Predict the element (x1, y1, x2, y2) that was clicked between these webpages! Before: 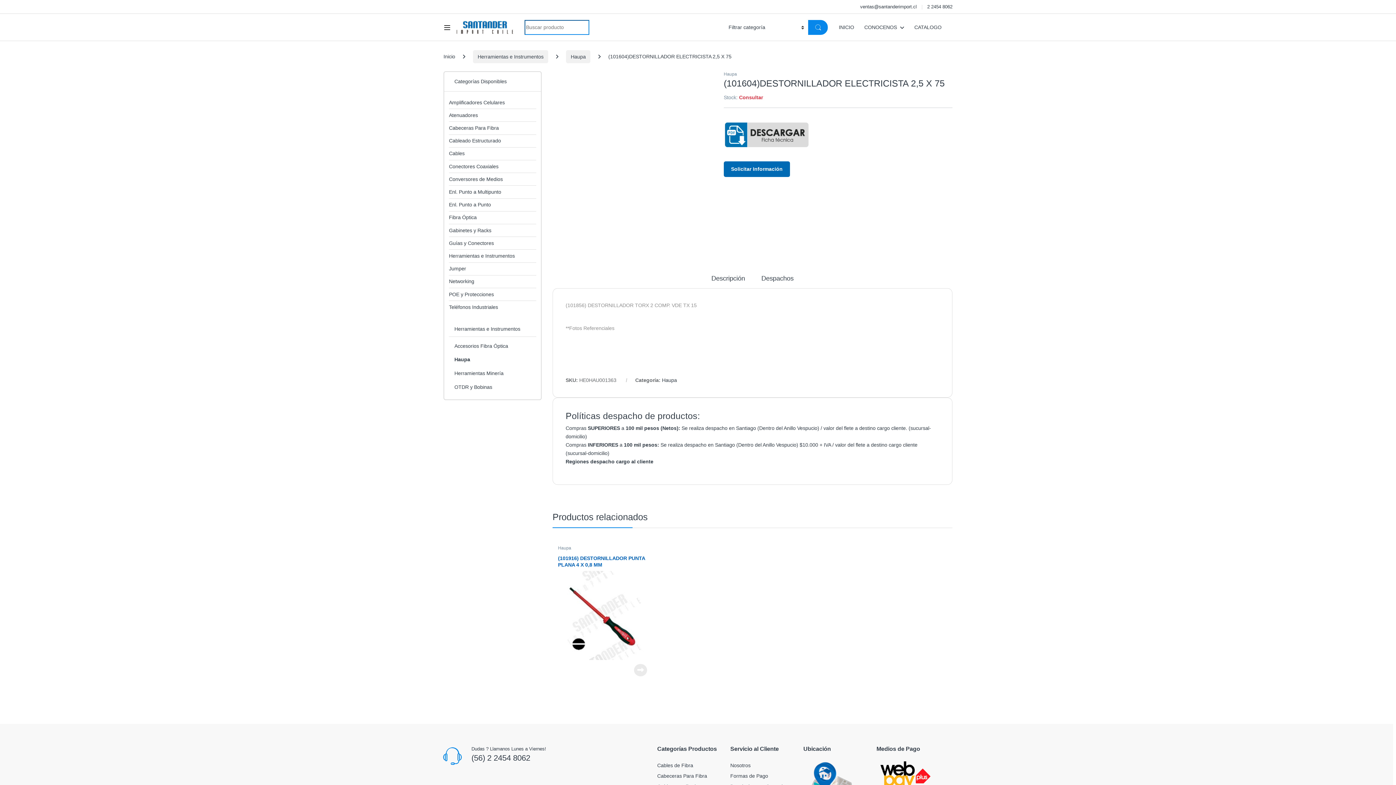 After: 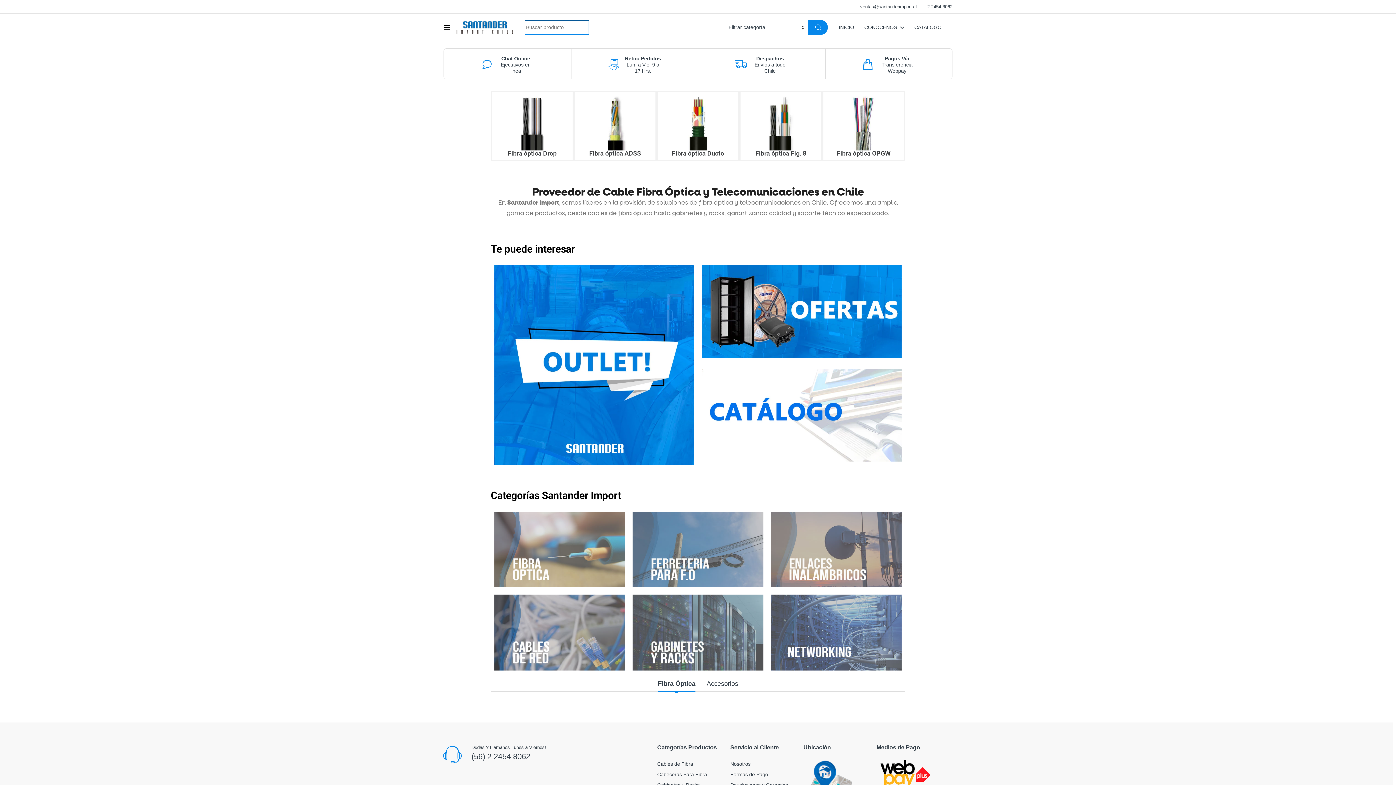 Action: label: Inicio bbox: (443, 53, 455, 59)